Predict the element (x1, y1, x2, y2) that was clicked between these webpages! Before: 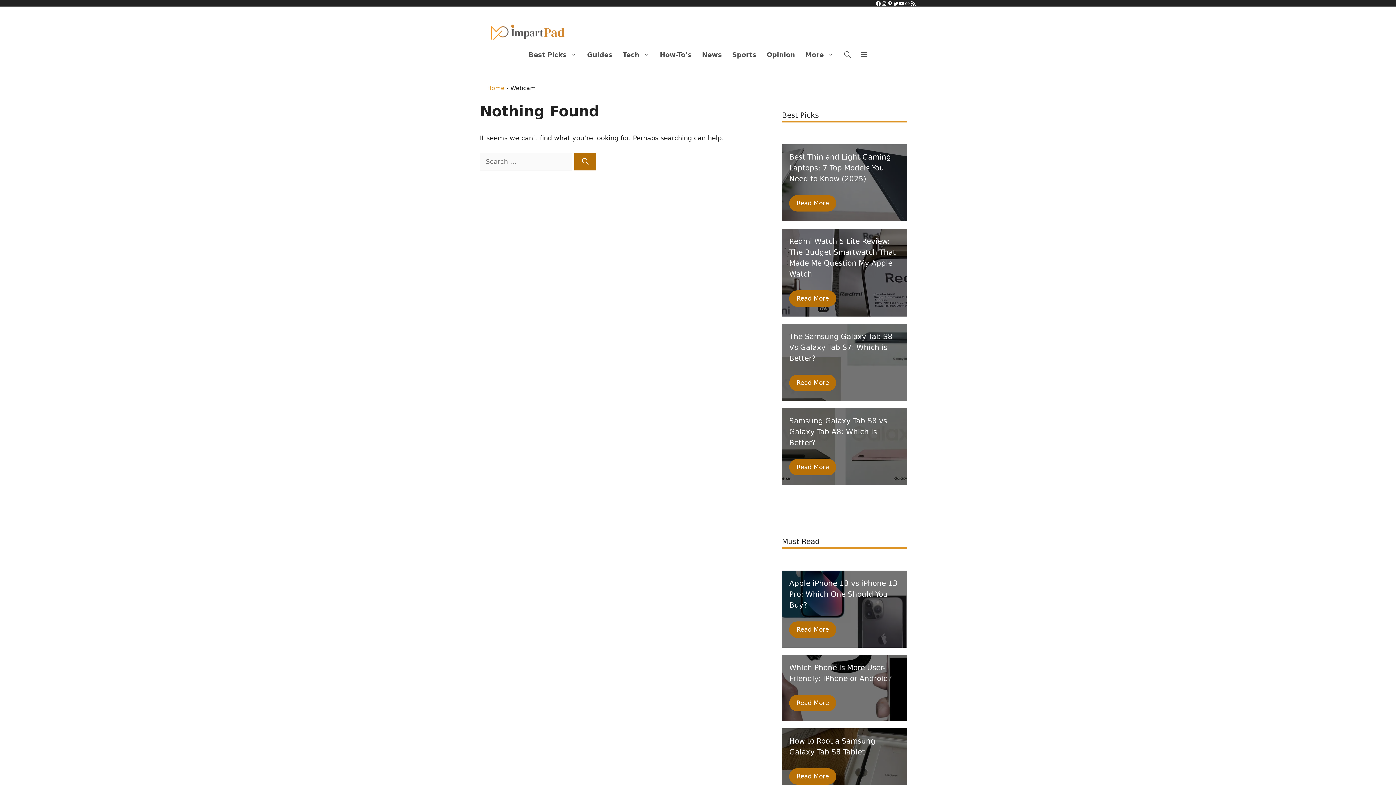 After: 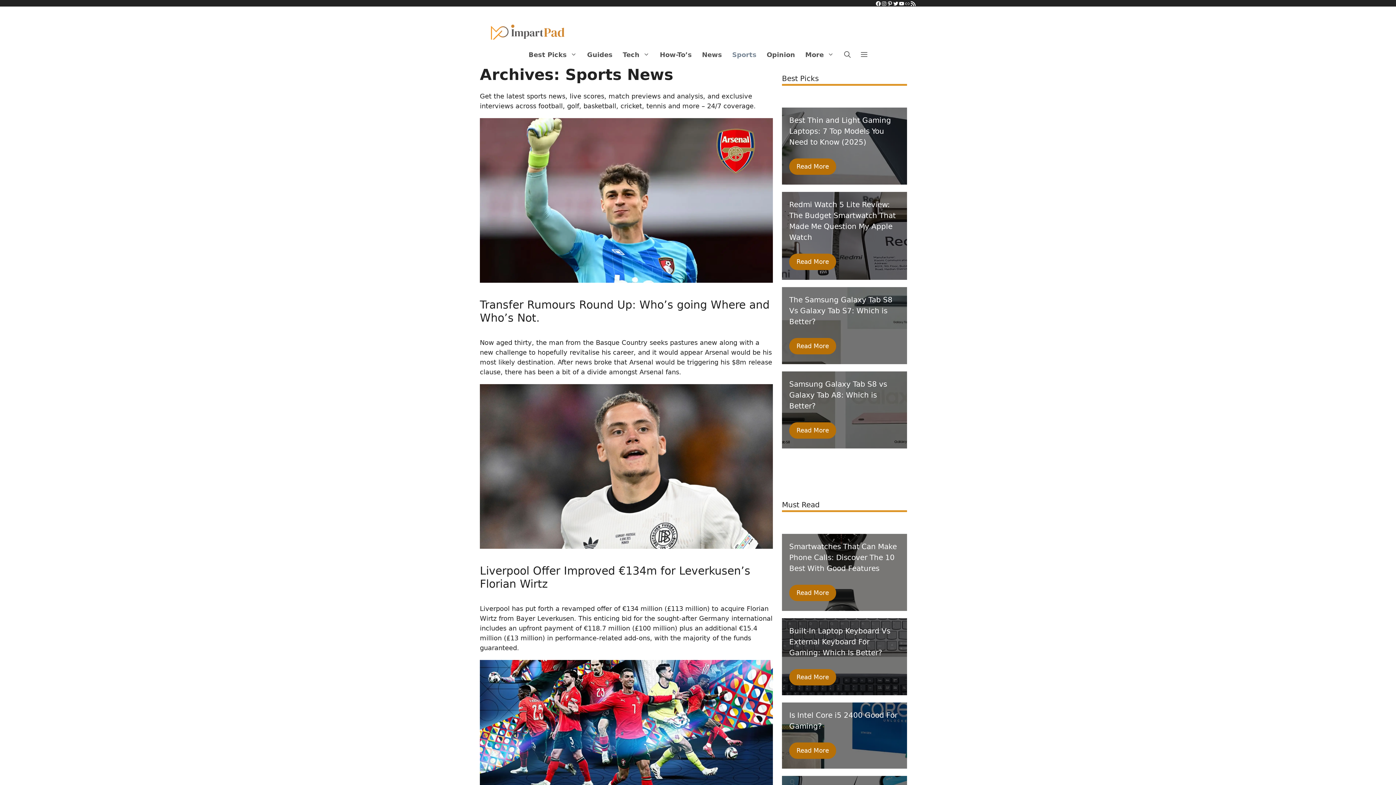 Action: label: Sports bbox: (727, 43, 761, 65)